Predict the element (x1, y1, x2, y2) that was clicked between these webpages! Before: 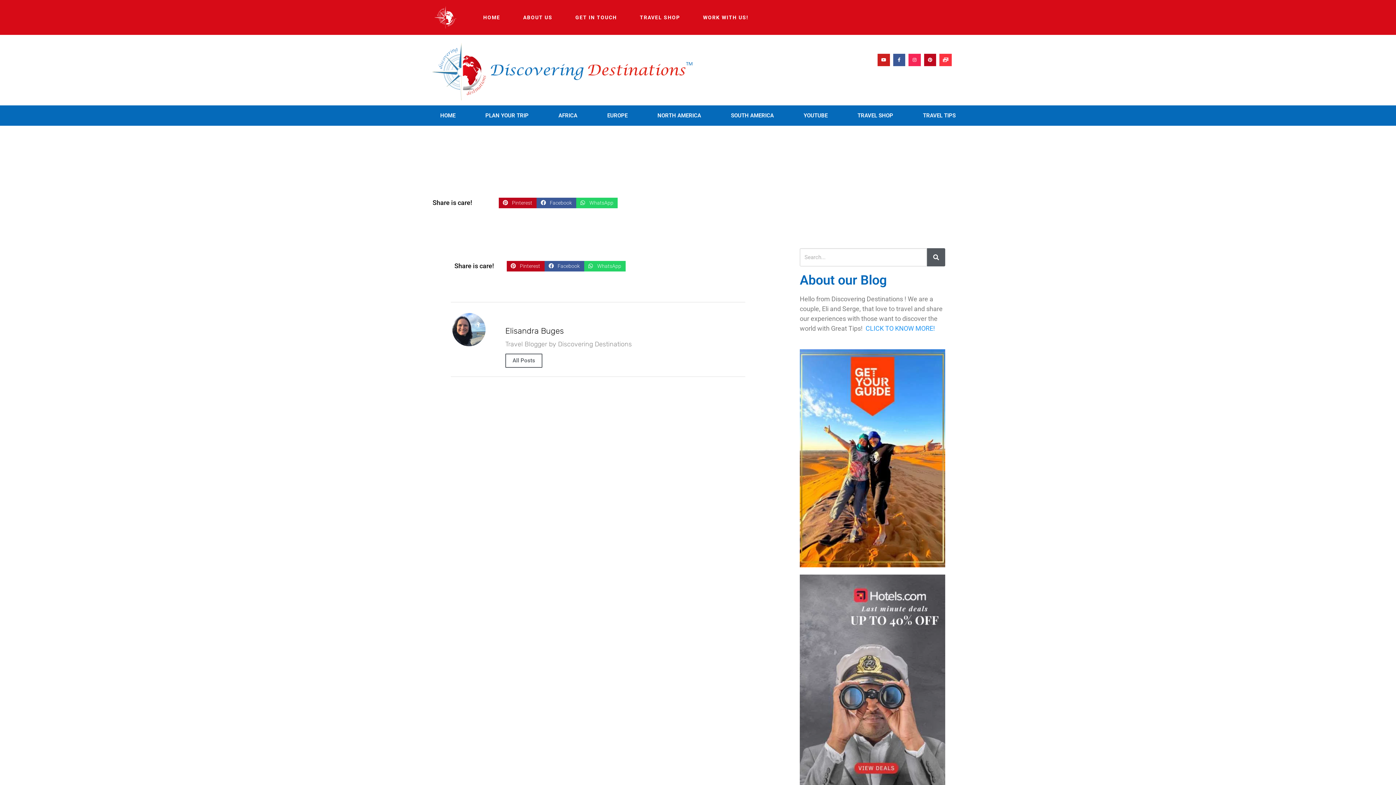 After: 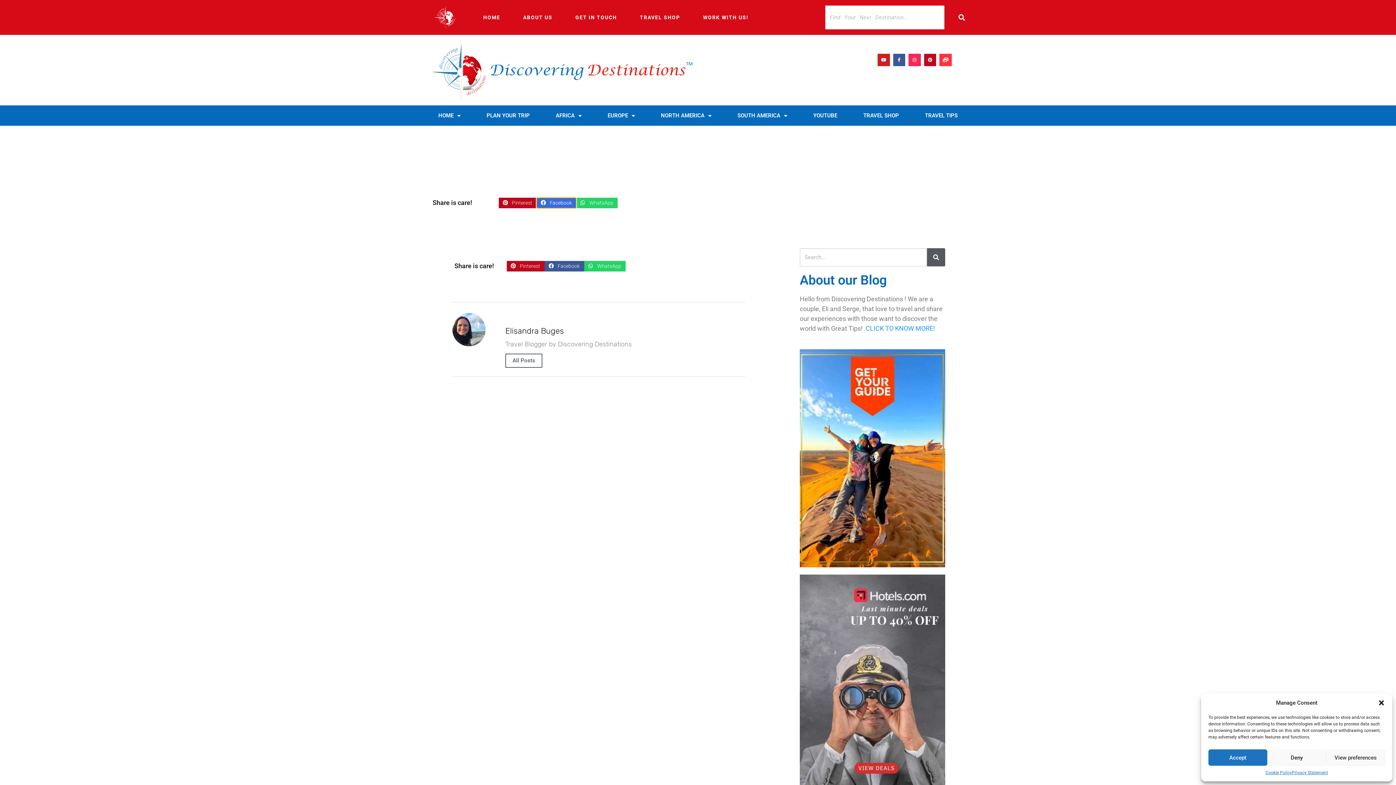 Action: label: Share on facebook bbox: (536, 197, 576, 208)